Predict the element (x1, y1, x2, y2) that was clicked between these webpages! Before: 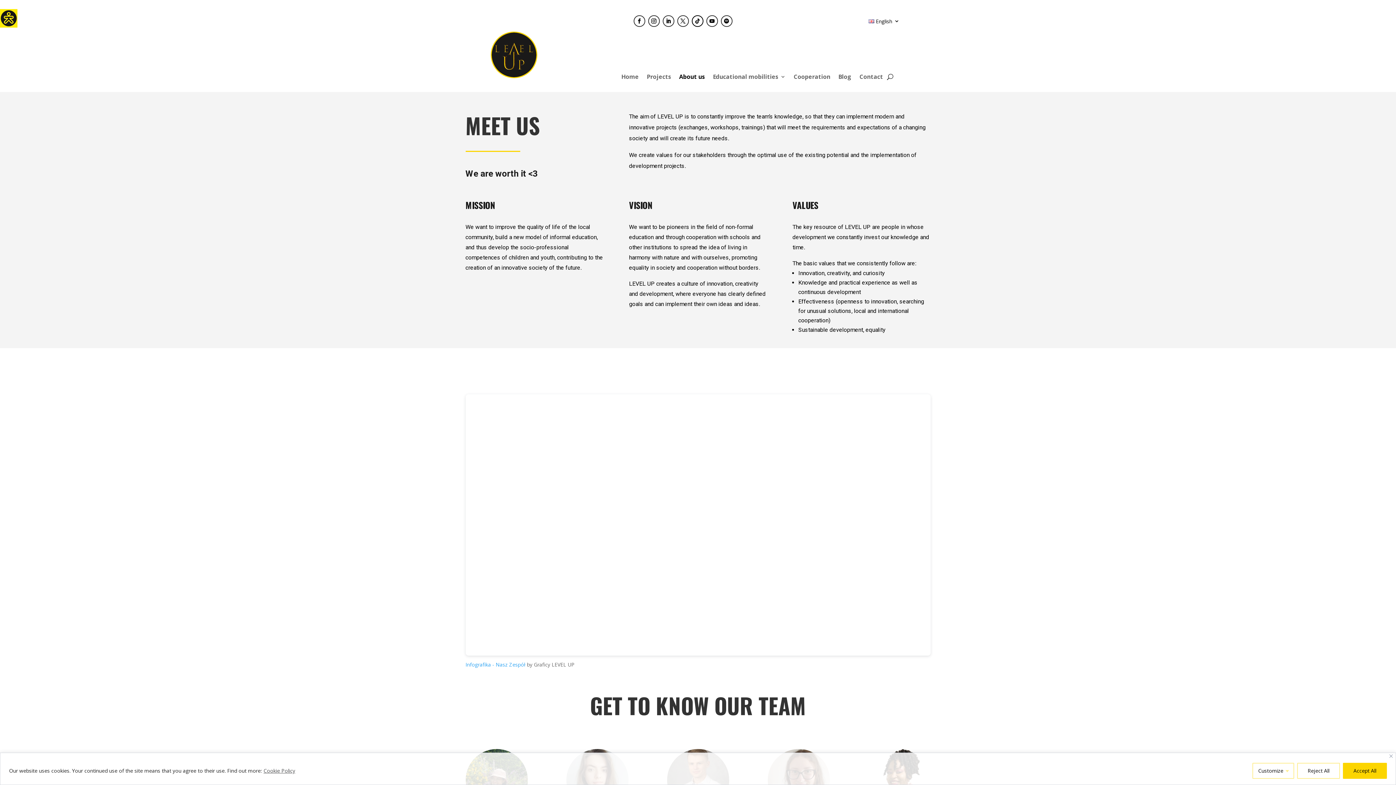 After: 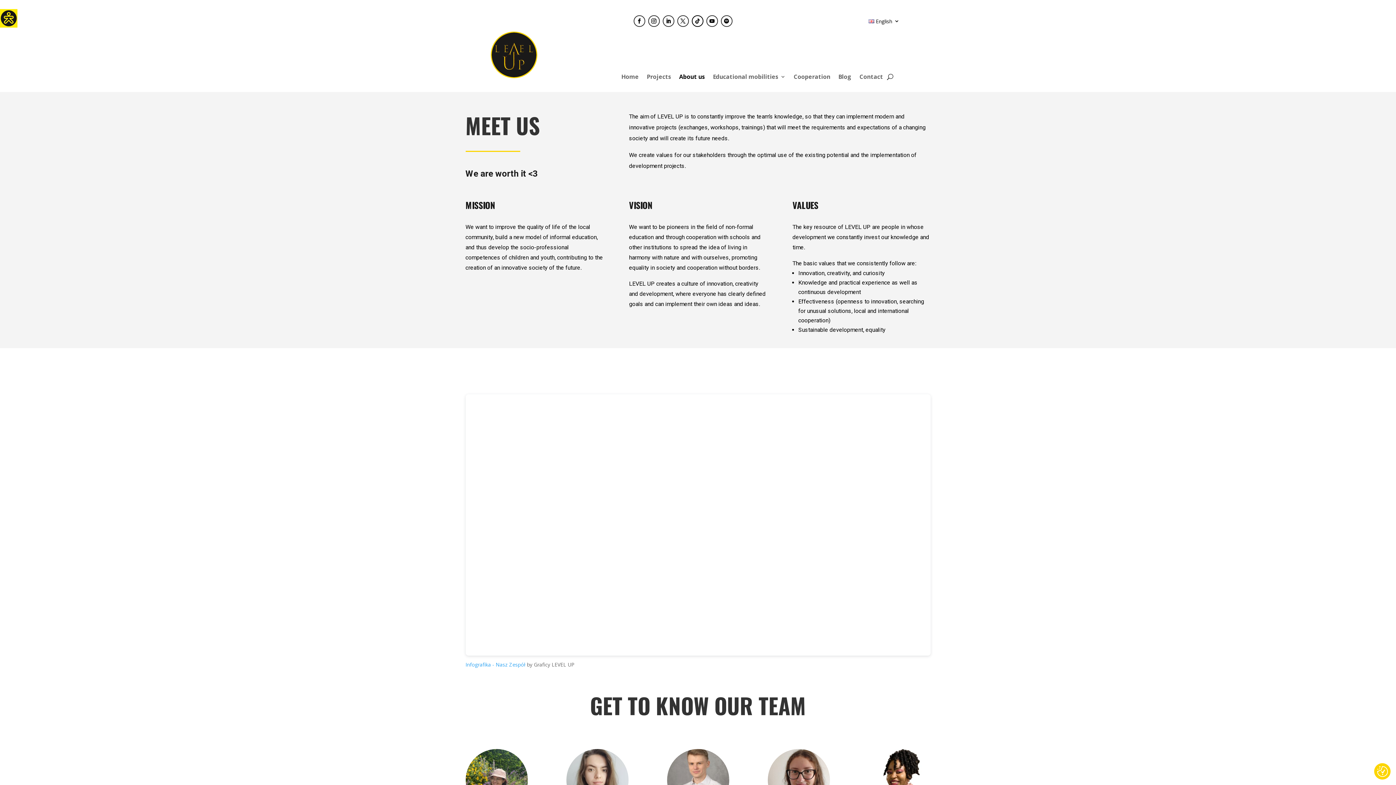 Action: bbox: (1343, 763, 1387, 779) label: Accept All